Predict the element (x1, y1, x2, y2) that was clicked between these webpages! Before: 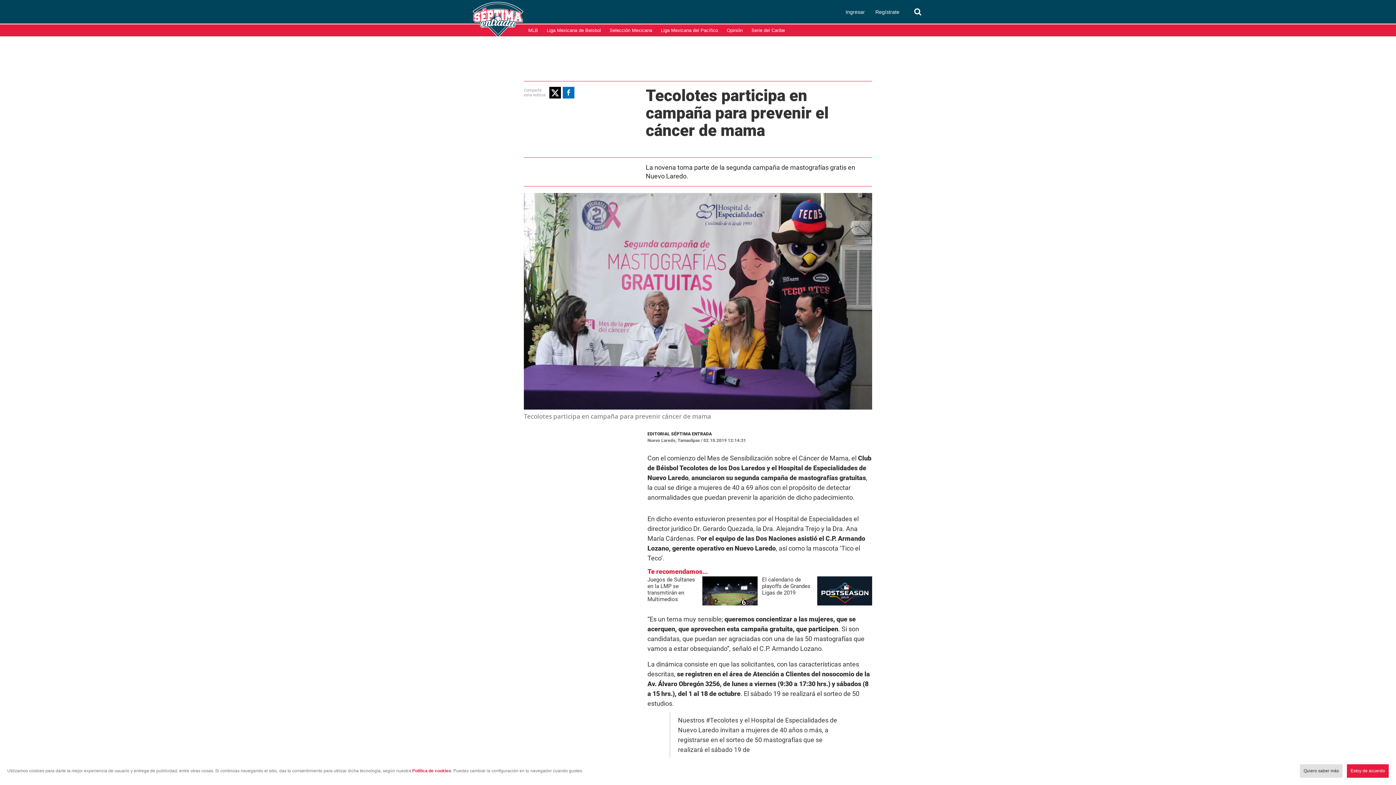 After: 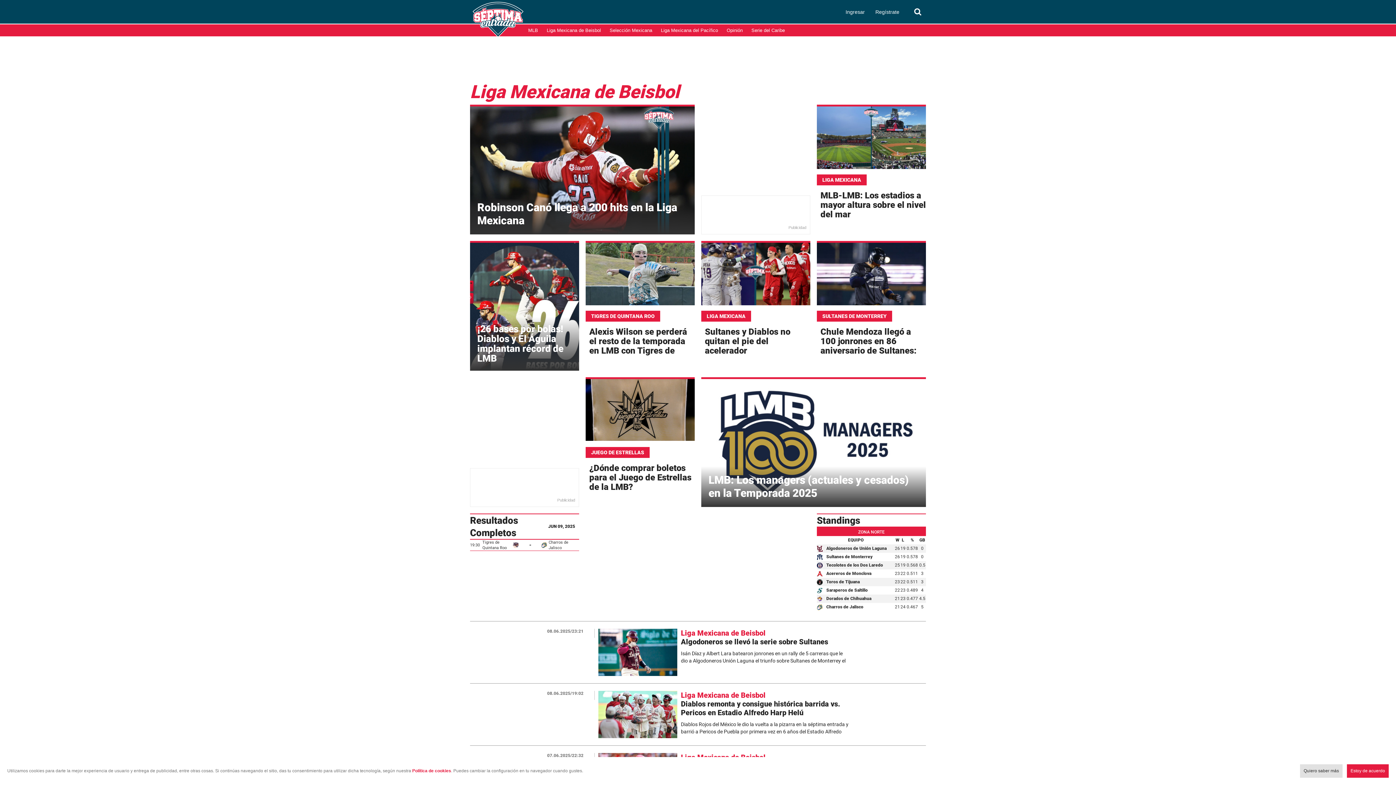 Action: label: Liga Mexicana de Beisbol bbox: (546, 27, 601, 33)